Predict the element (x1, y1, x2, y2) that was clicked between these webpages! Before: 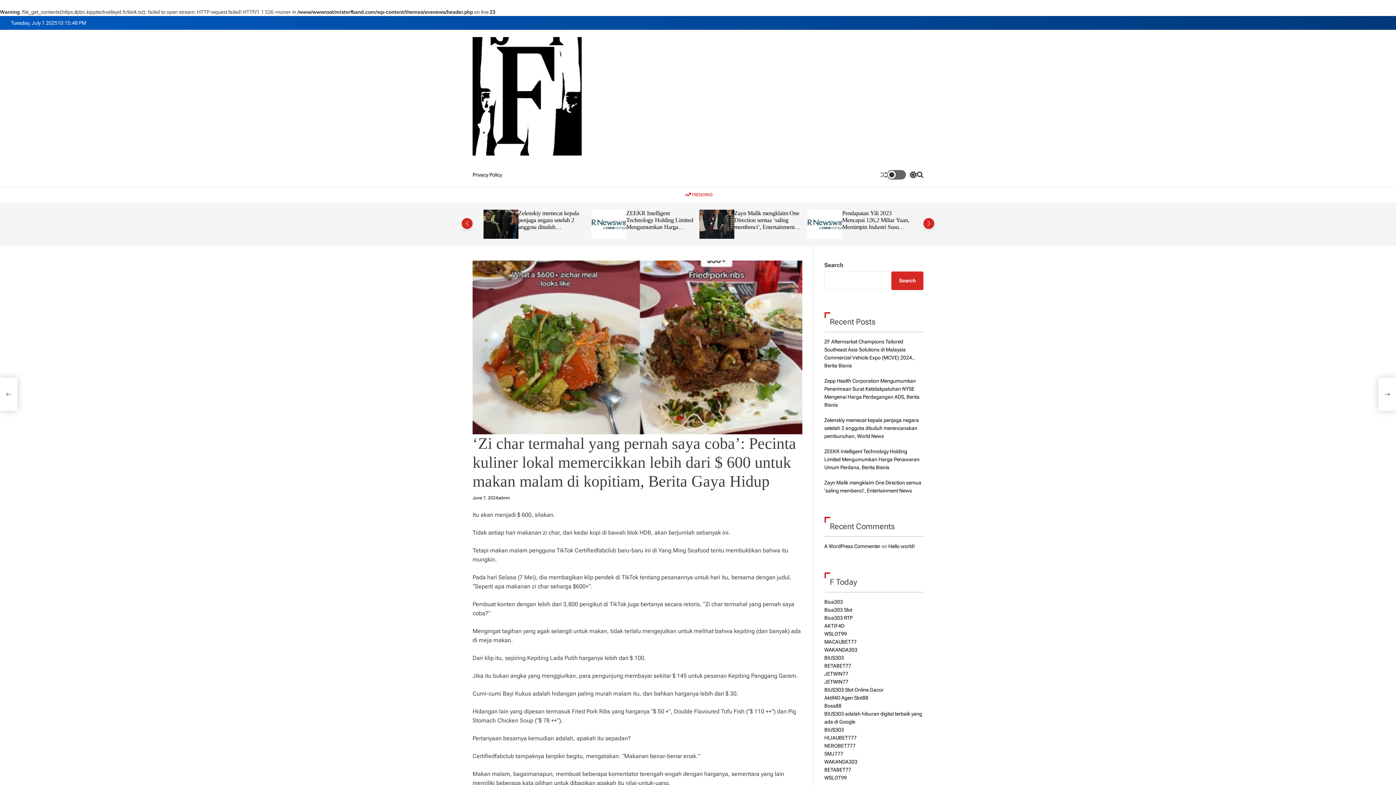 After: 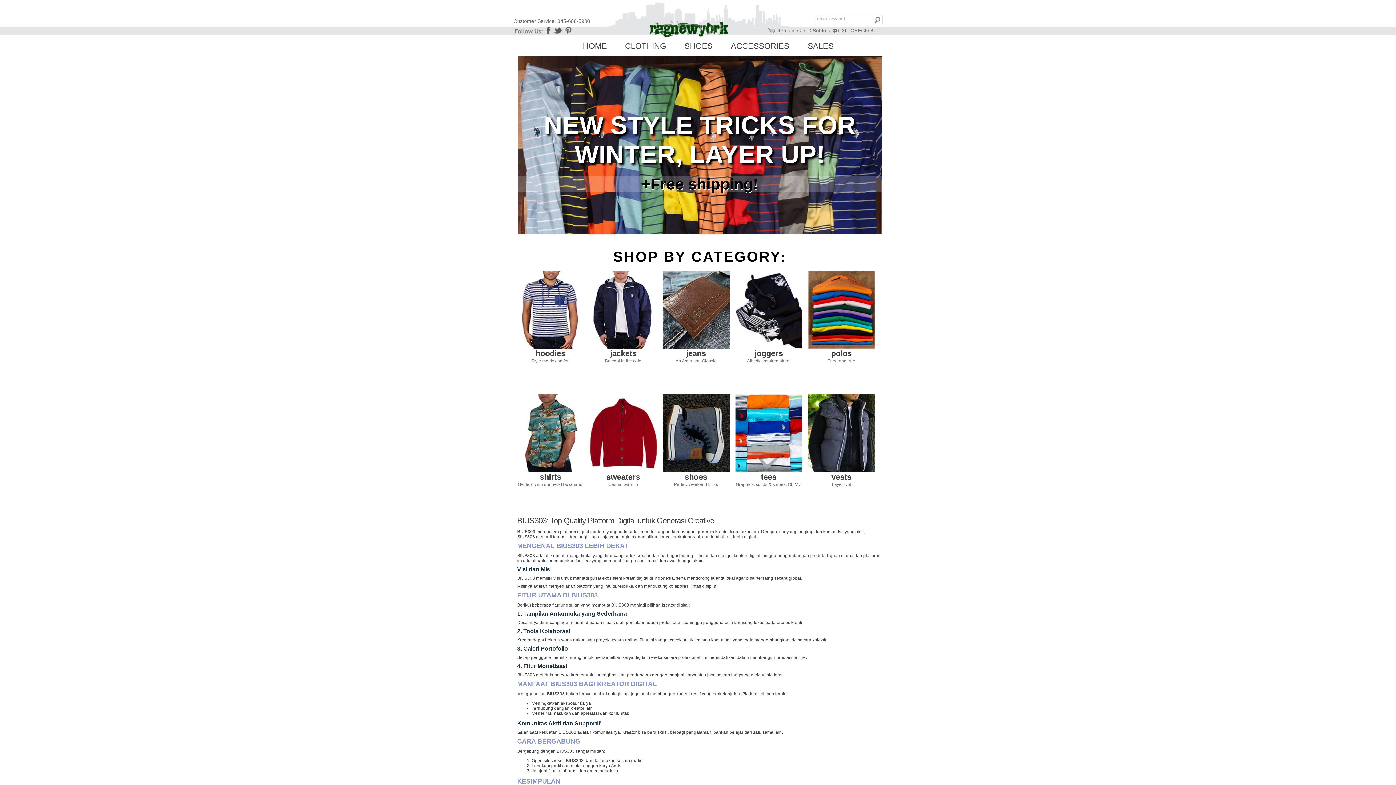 Action: bbox: (824, 607, 852, 613) label: Bius303 Slot